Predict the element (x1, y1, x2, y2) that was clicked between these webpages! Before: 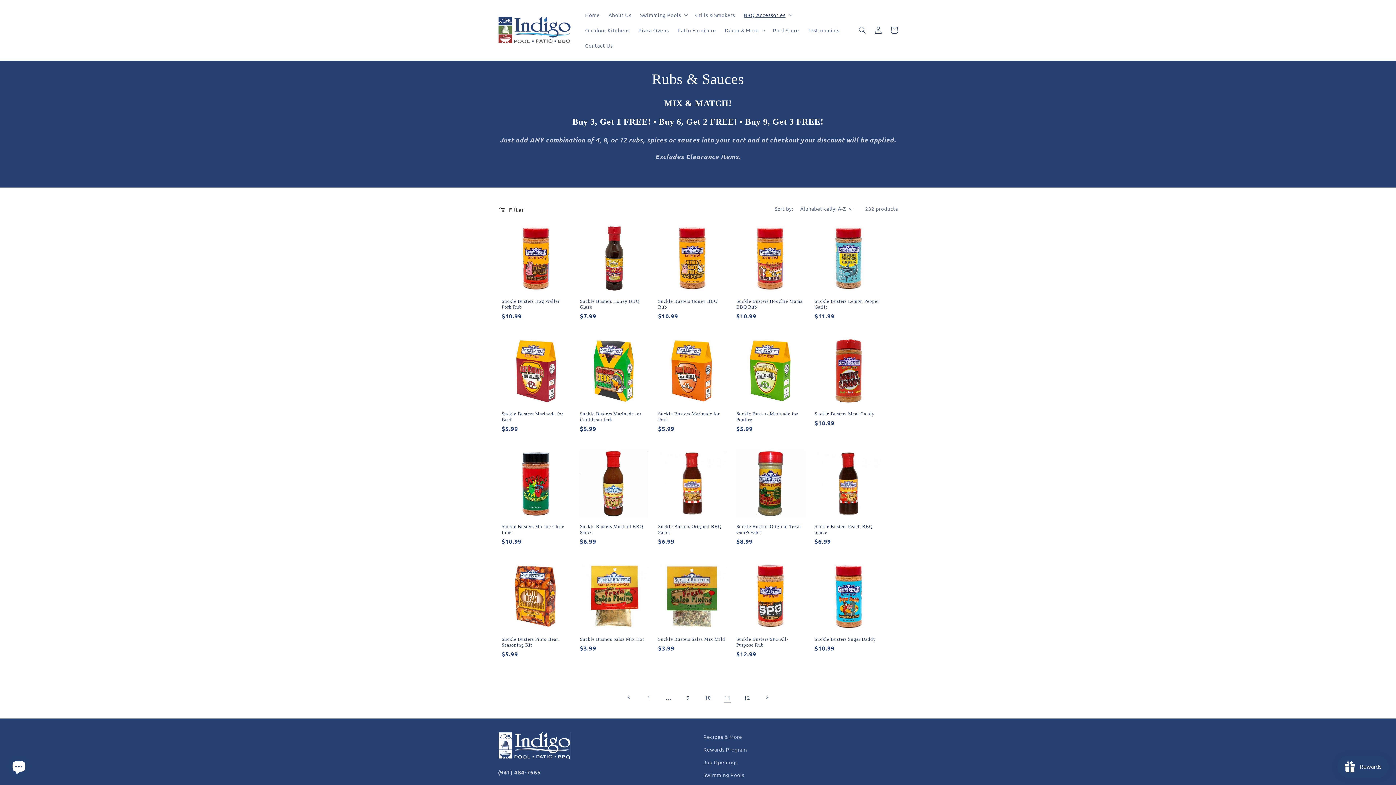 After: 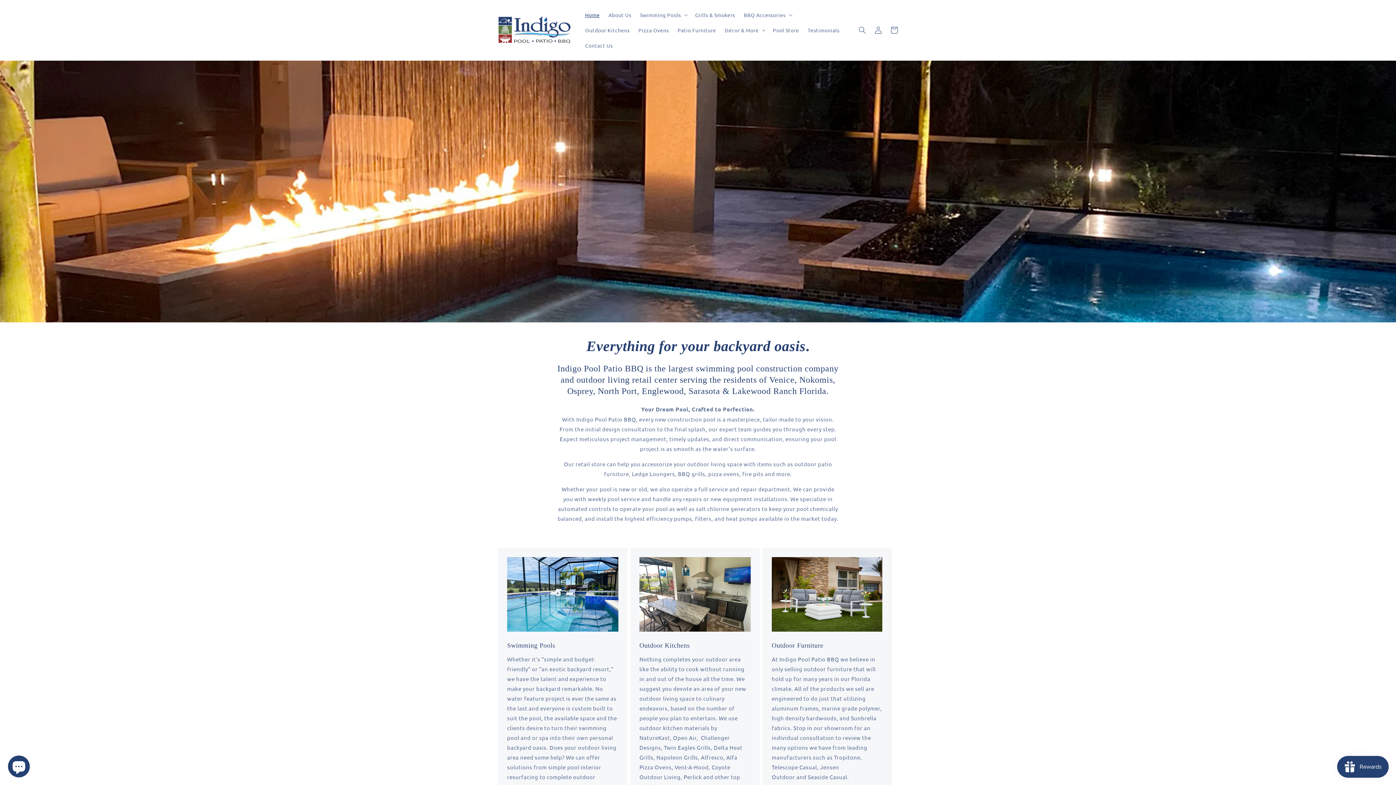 Action: label: Home bbox: (580, 7, 604, 22)